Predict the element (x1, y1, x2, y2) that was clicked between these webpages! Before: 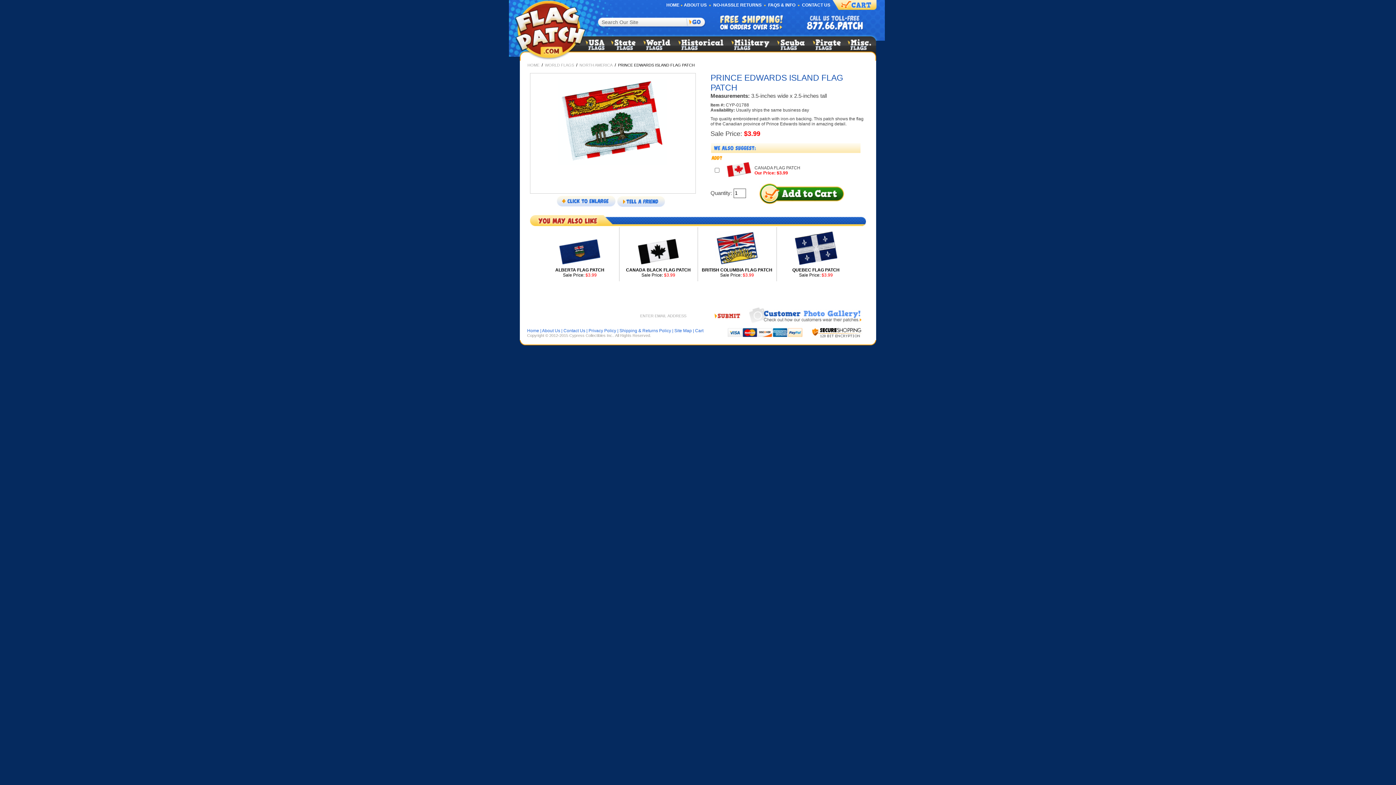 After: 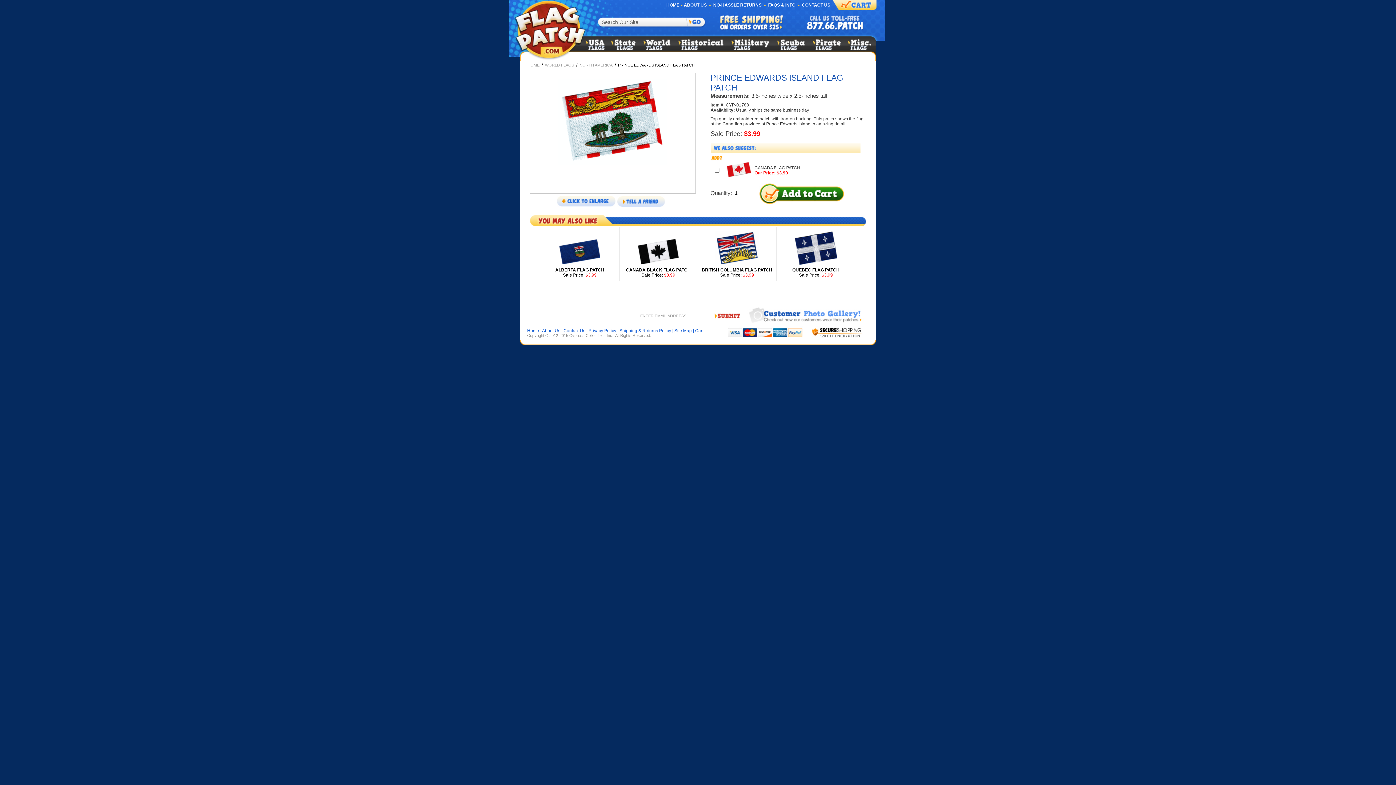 Action: bbox: (556, 202, 615, 208)